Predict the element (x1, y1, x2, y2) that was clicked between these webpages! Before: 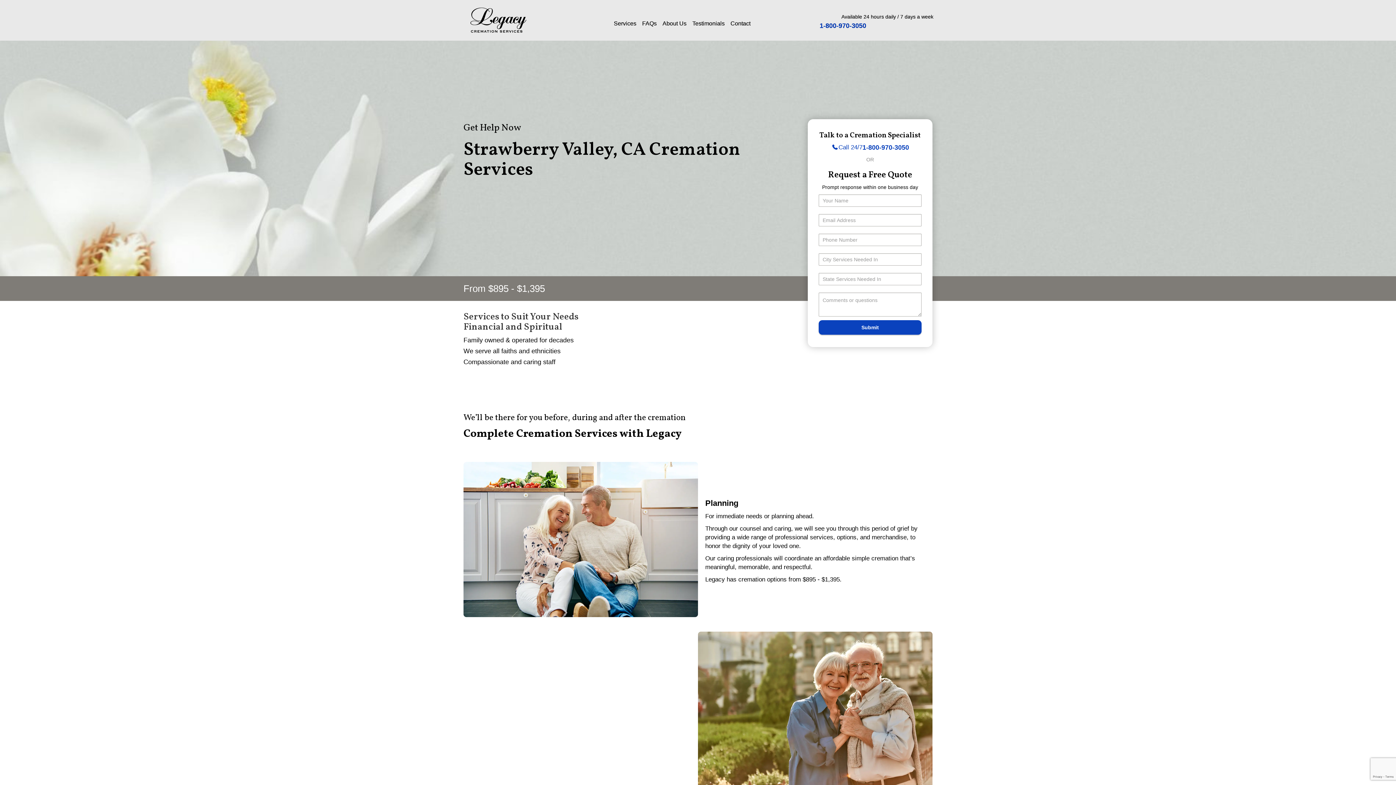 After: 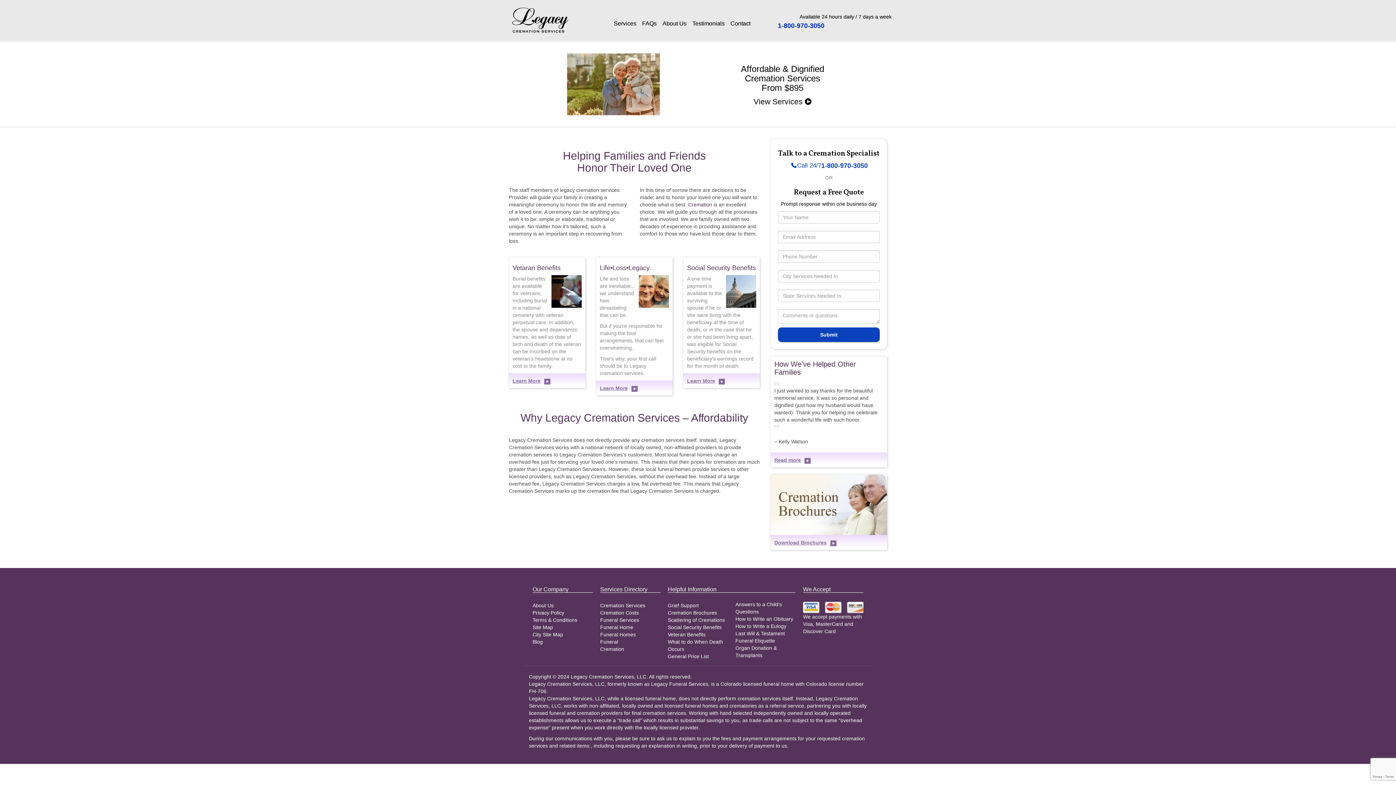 Action: bbox: (457, 5, 468, 23)